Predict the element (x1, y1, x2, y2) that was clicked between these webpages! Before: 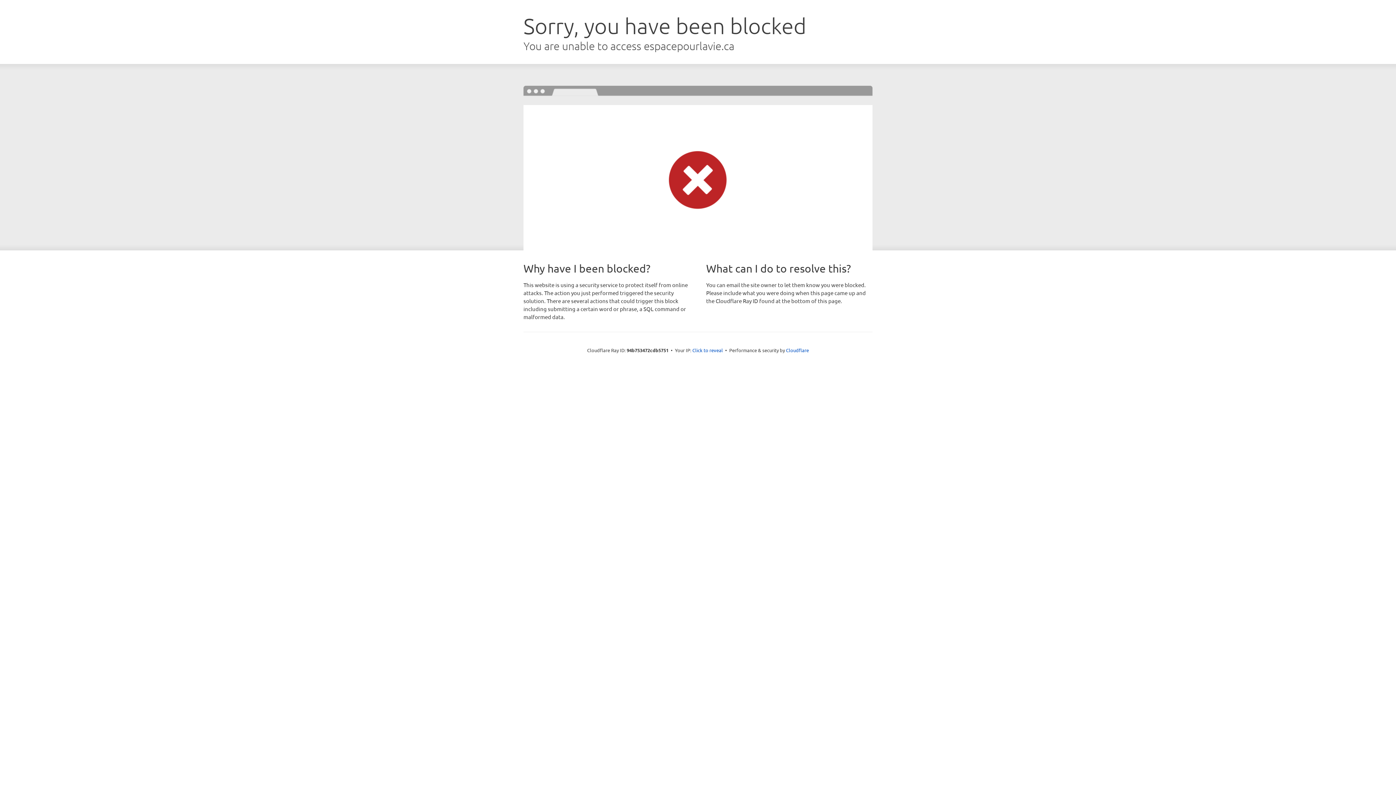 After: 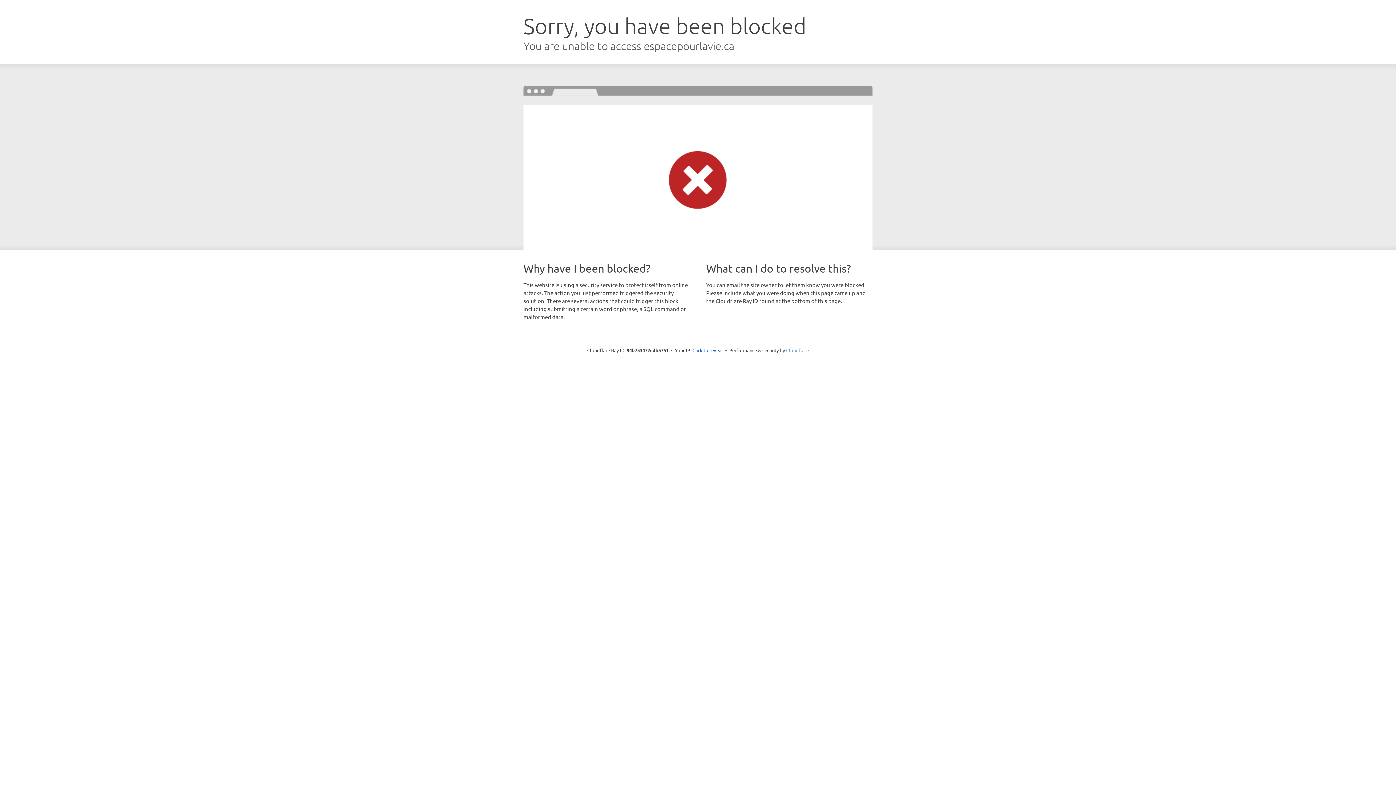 Action: bbox: (786, 347, 809, 353) label: Cloudflare